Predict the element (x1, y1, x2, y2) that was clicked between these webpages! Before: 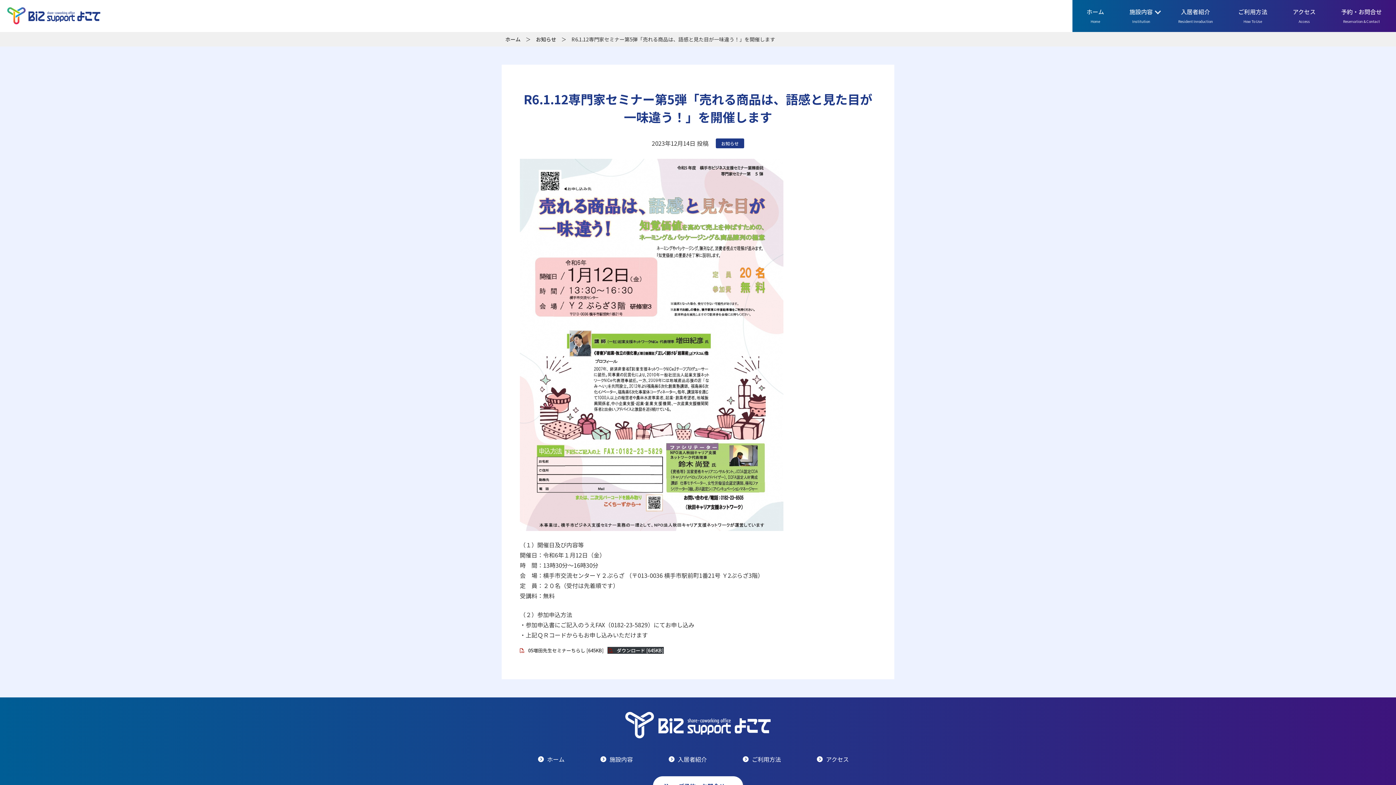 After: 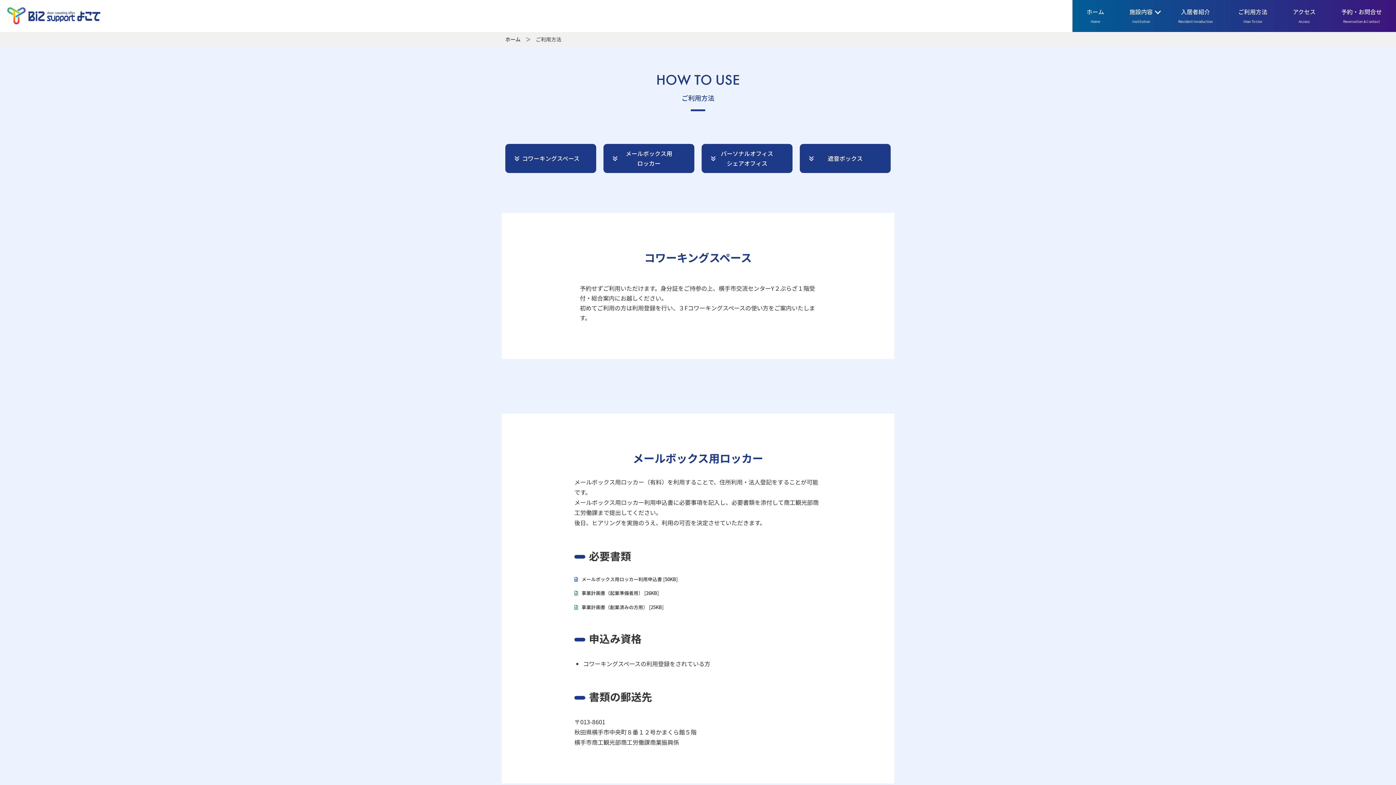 Action: label: ご利用方法 bbox: (739, 753, 793, 765)